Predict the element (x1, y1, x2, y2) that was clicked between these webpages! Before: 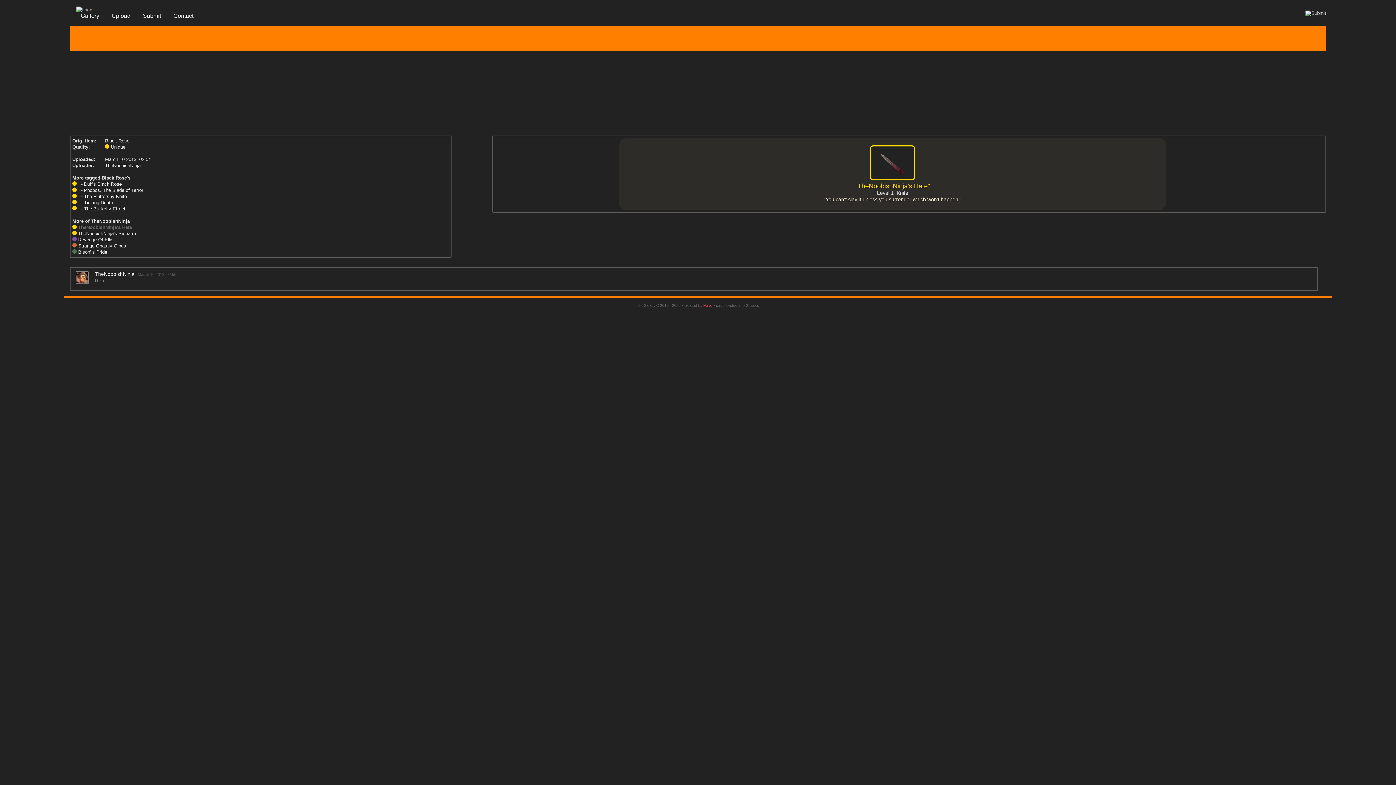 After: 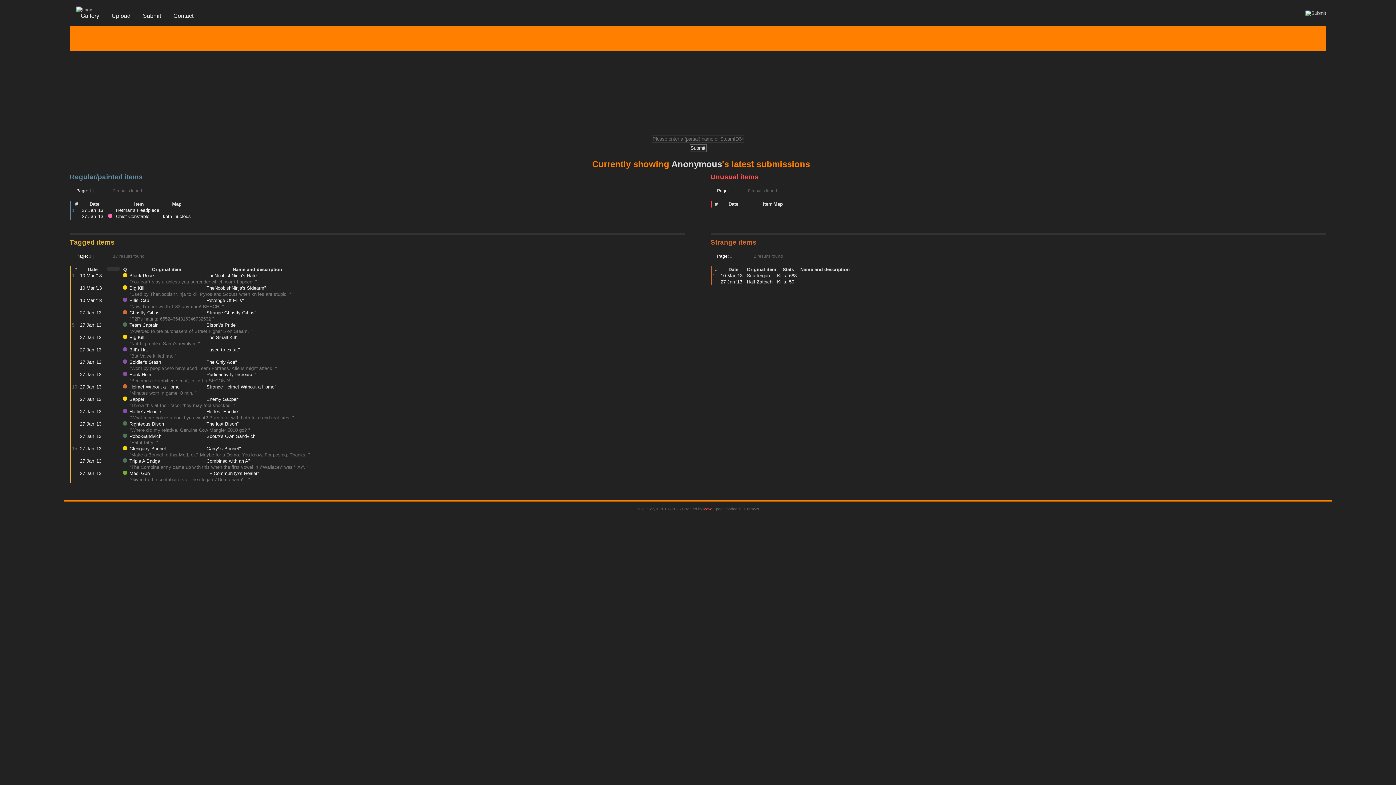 Action: bbox: (76, 278, 88, 284)